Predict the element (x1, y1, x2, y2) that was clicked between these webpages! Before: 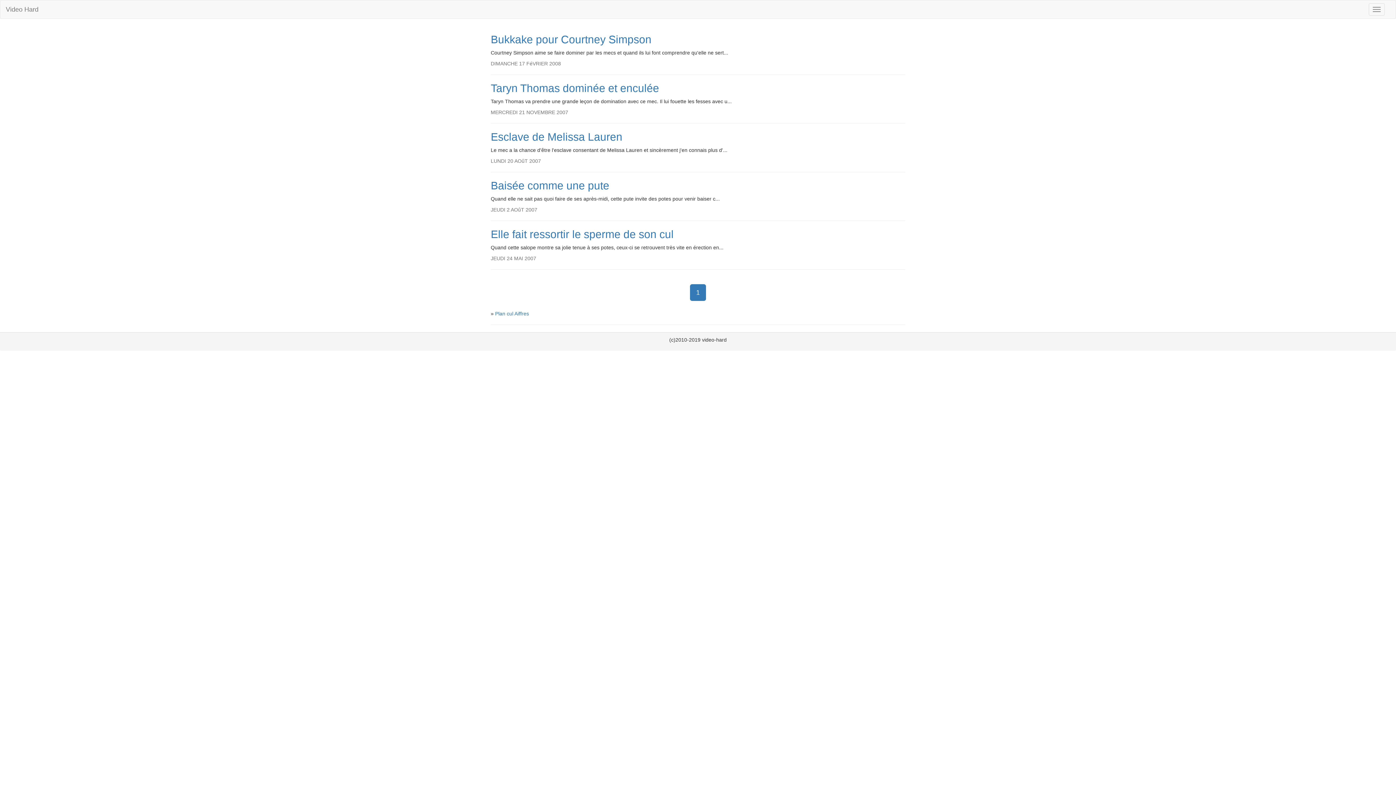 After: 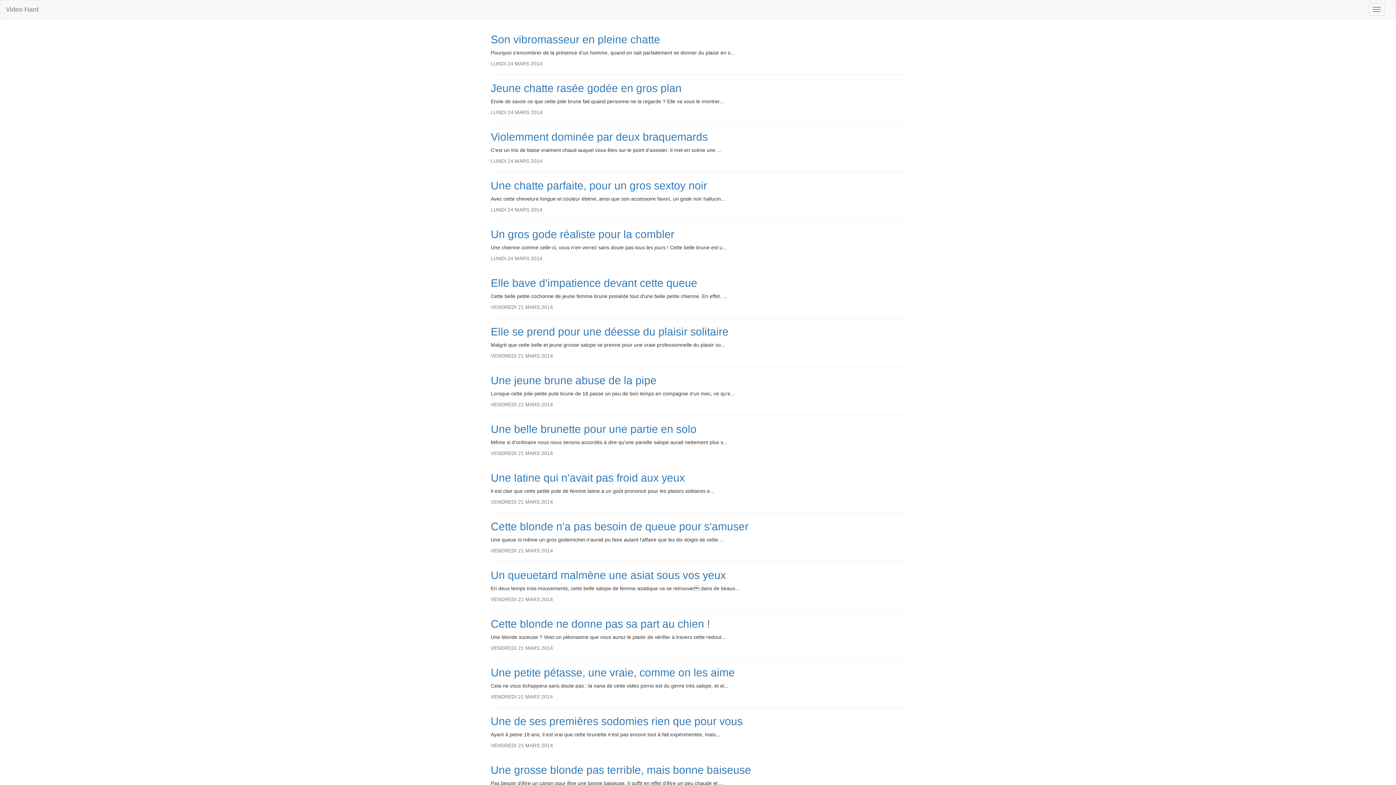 Action: label: Video Hard bbox: (0, 0, 44, 18)